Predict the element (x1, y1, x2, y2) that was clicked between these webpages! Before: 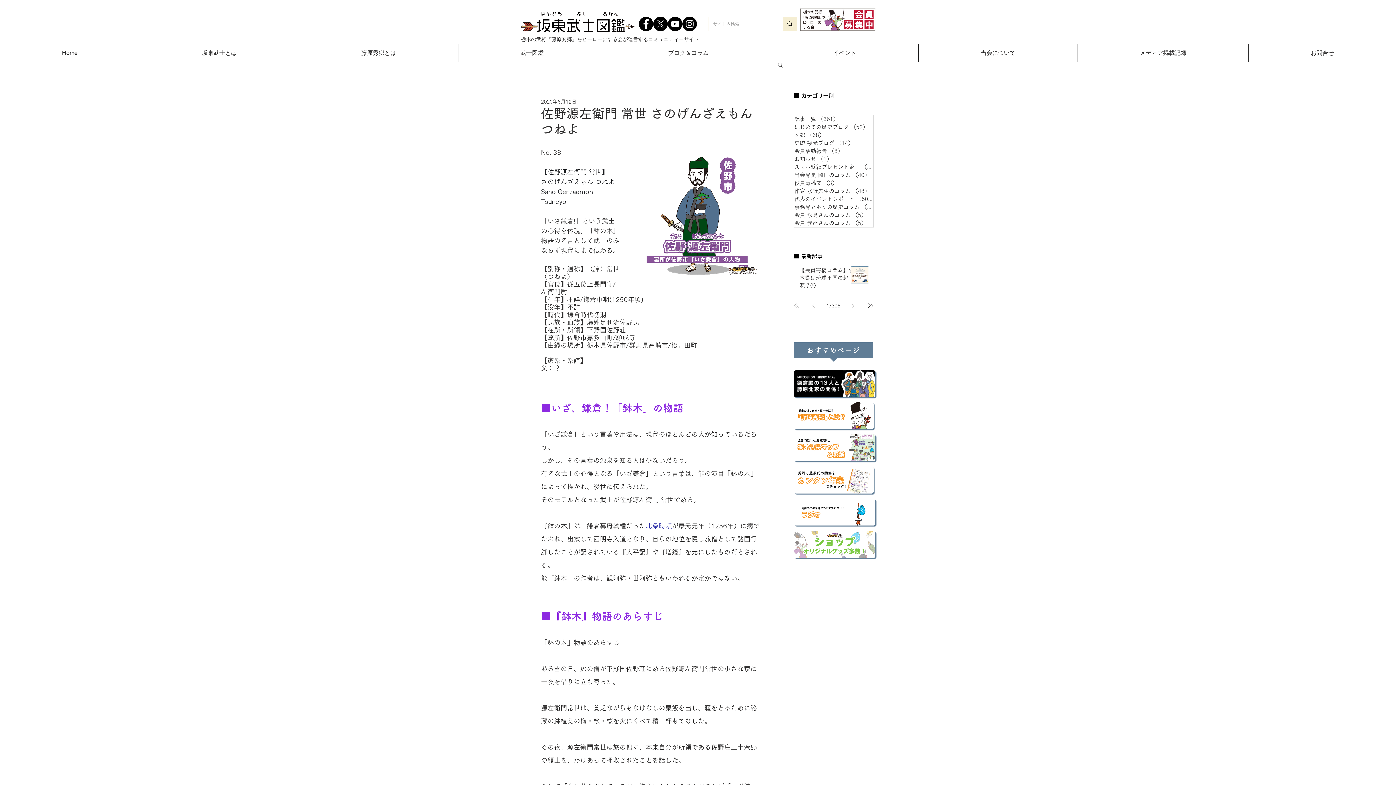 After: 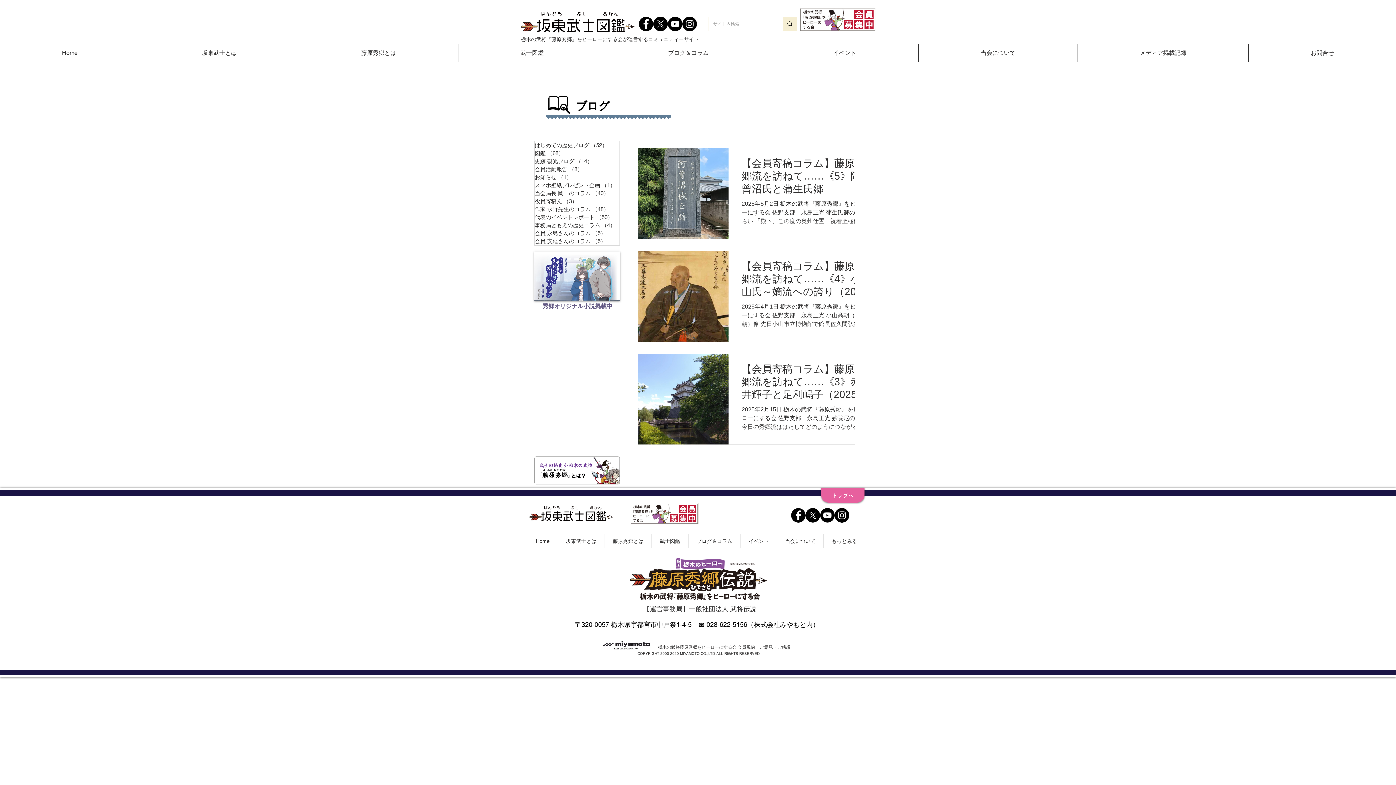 Action: label: 会員 永島さんのコラム （5）
5件の記事 bbox: (794, 211, 873, 219)